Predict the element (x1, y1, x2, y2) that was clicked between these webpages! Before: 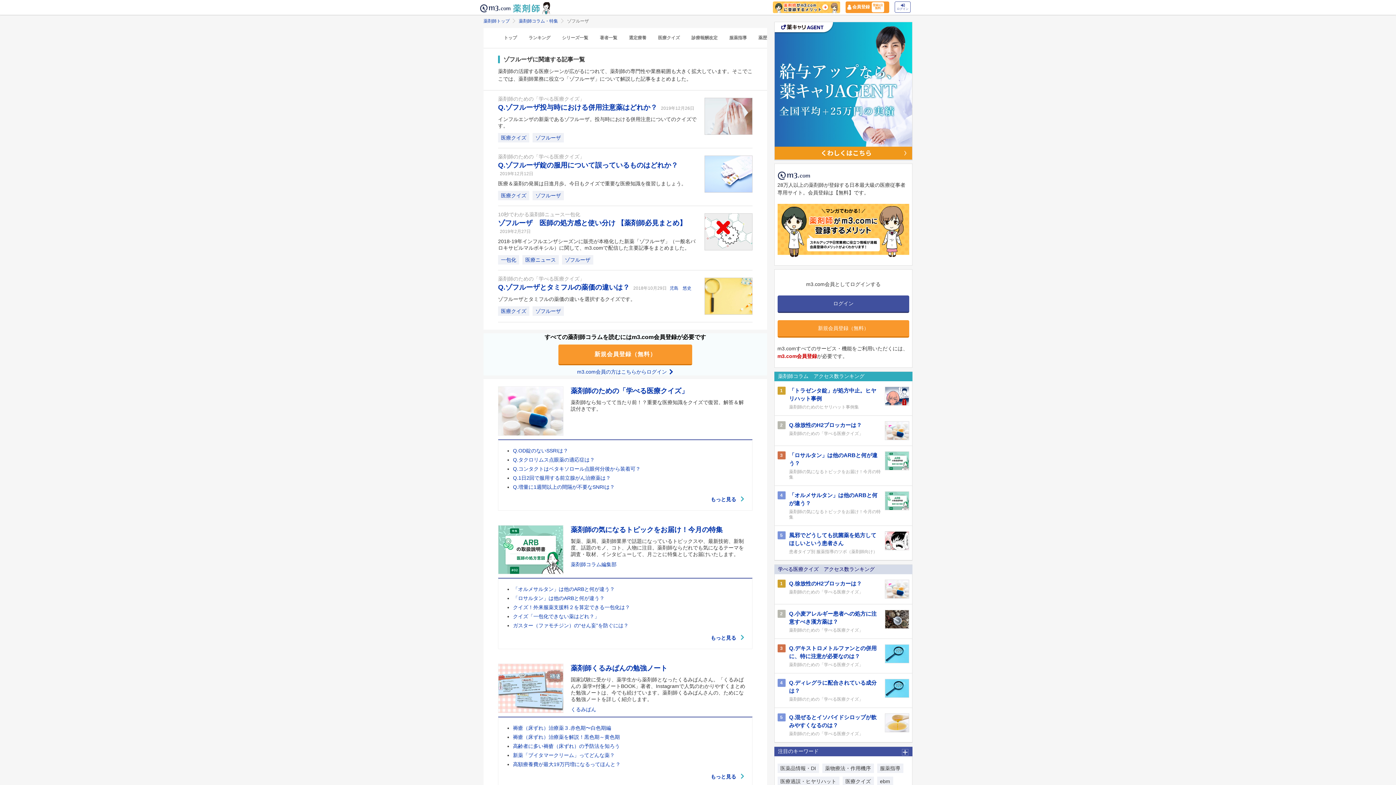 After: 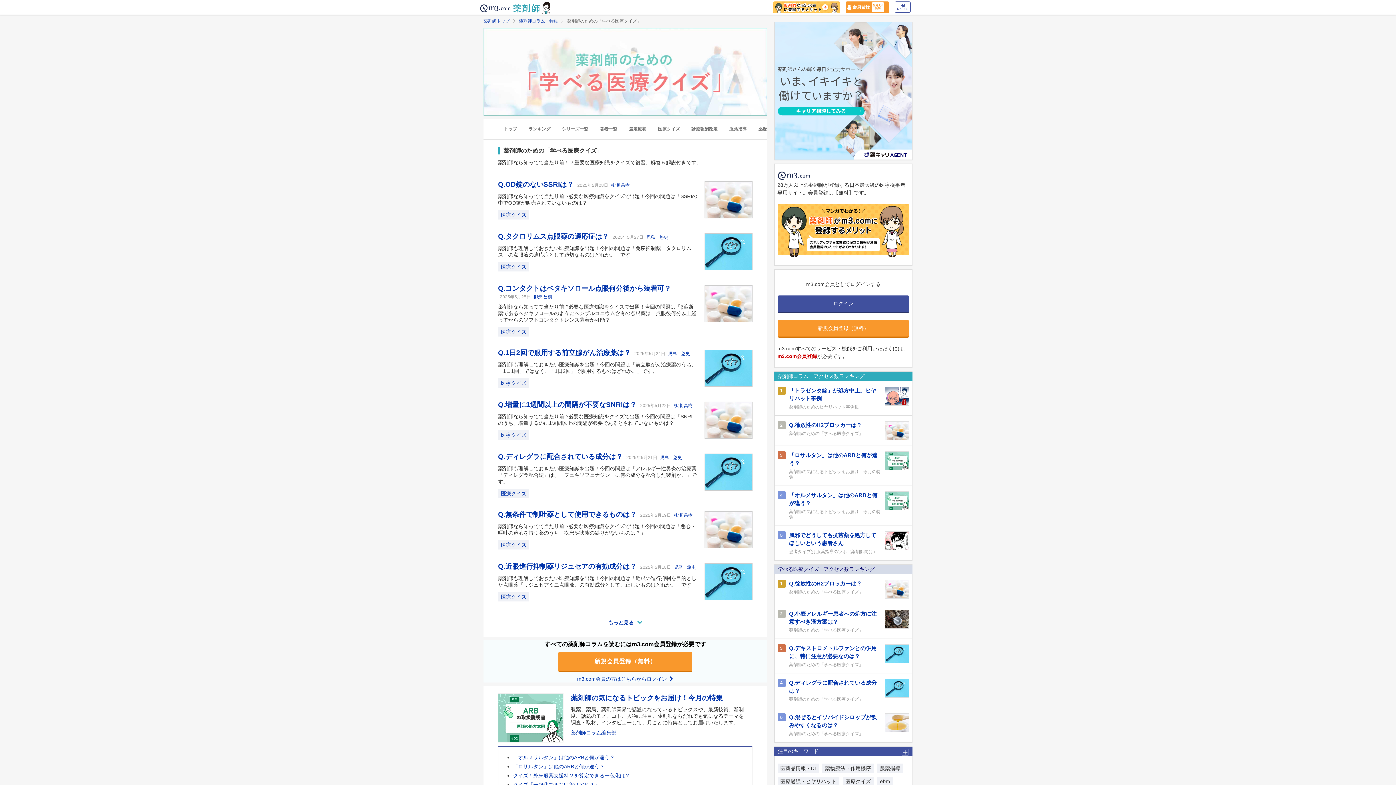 Action: label: 薬剤師のための「学べる医療クイズ」 bbox: (498, 153, 697, 160)